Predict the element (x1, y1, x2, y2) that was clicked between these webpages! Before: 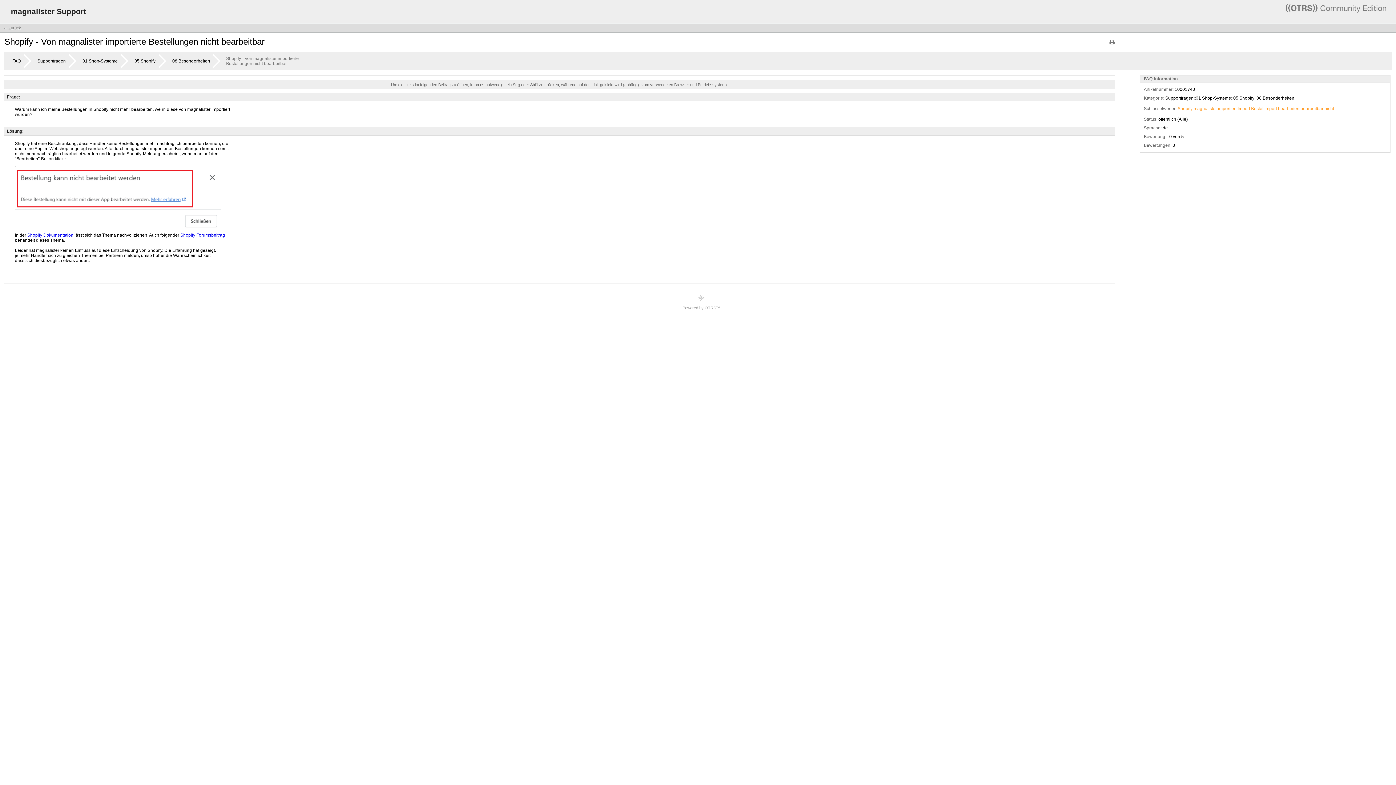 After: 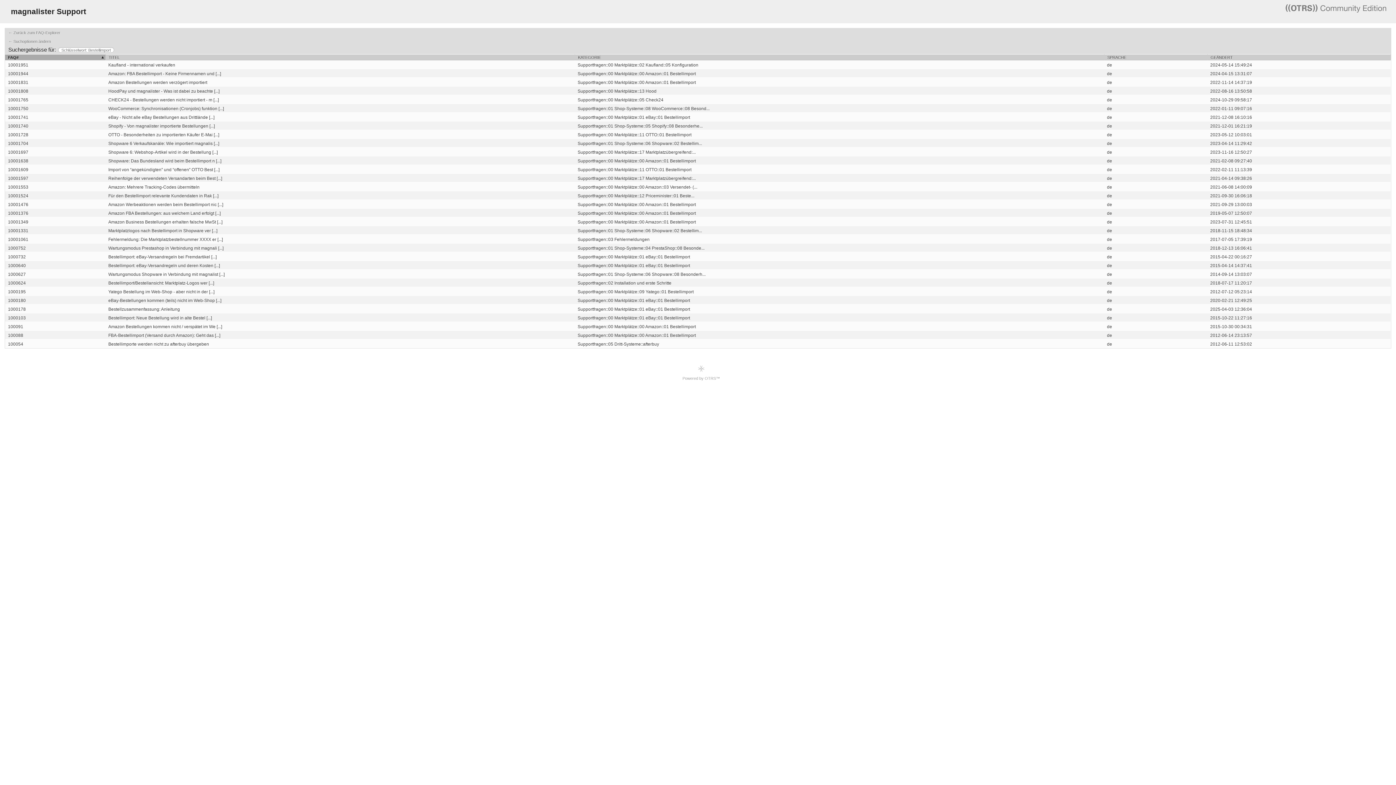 Action: bbox: (1251, 106, 1277, 111) label: Bestellimport